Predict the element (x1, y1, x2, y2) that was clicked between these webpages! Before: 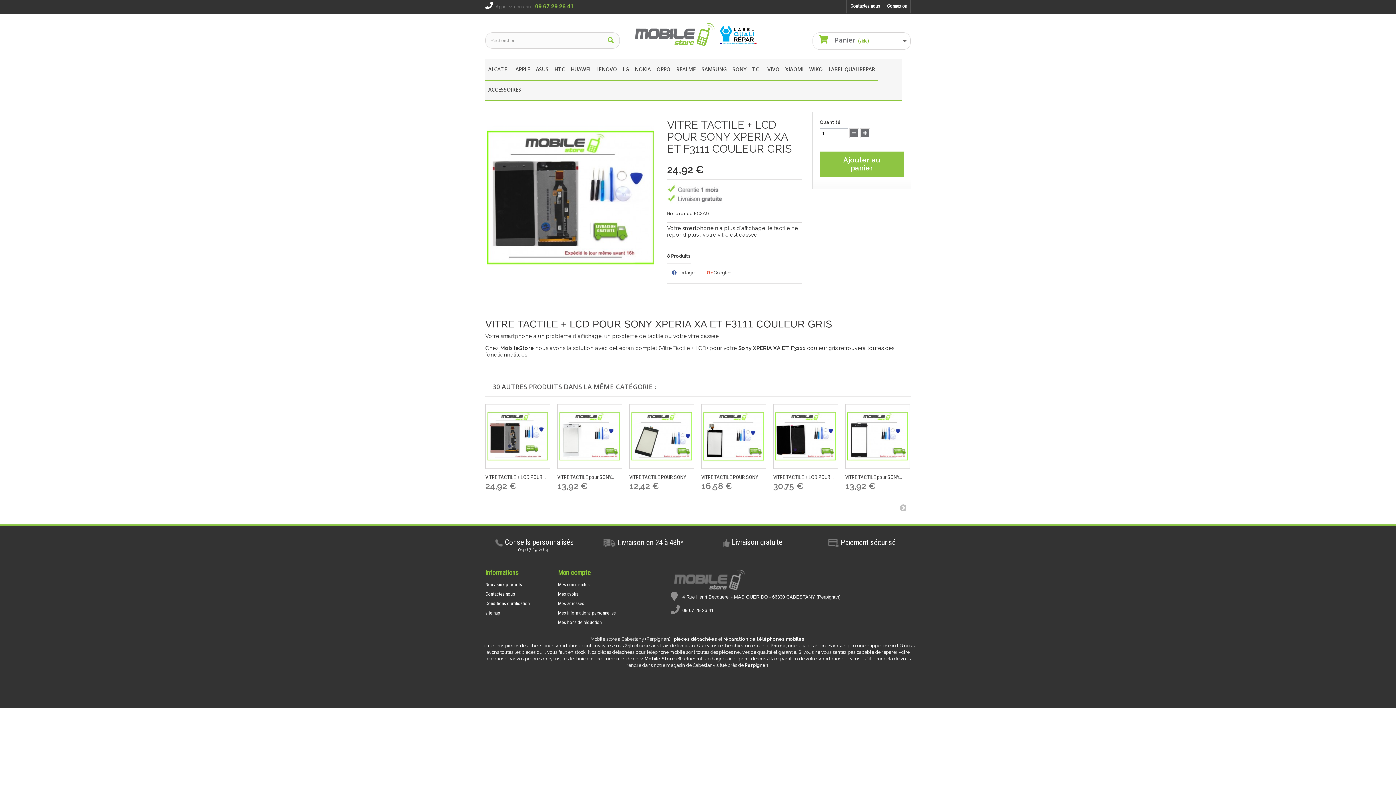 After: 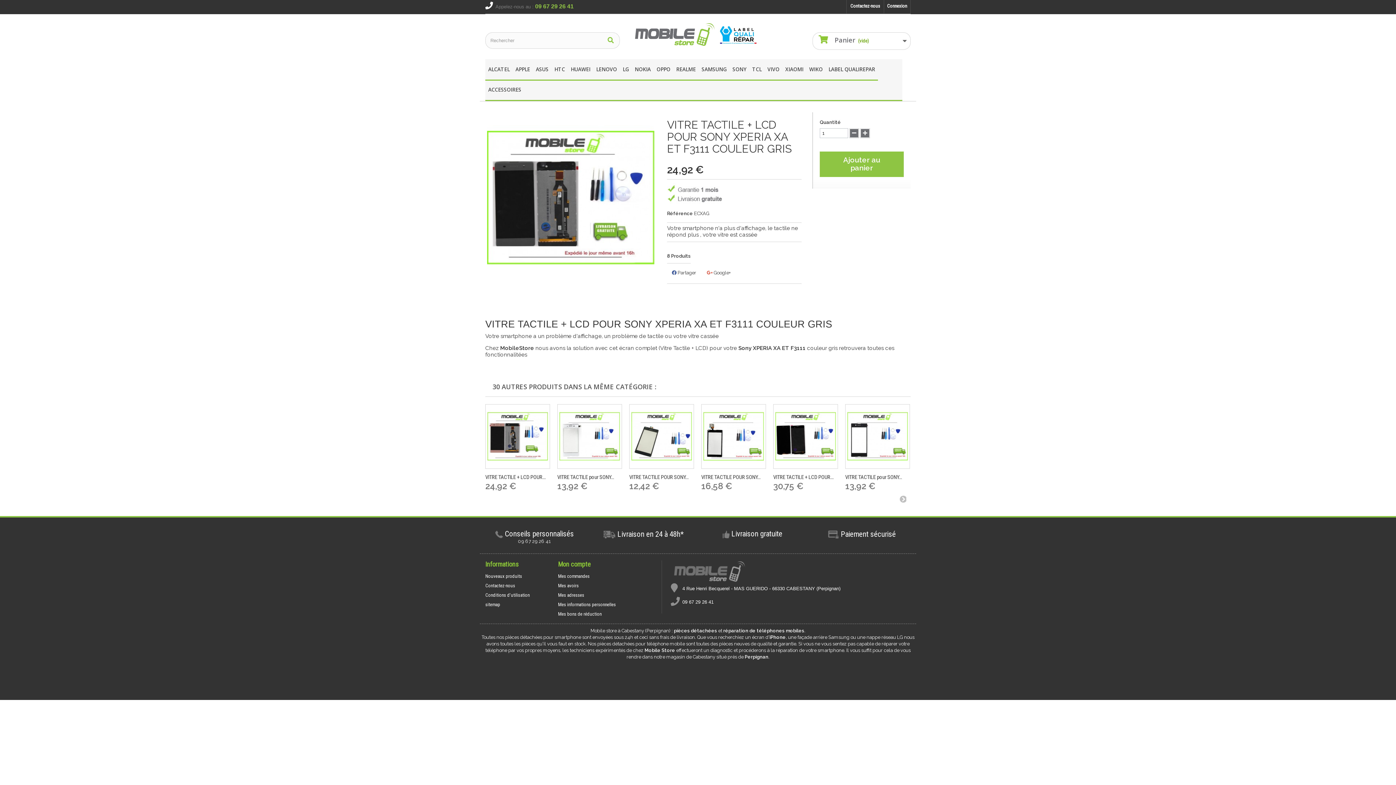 Action: bbox: (495, 538, 574, 547) label:  Conseils personnalisés